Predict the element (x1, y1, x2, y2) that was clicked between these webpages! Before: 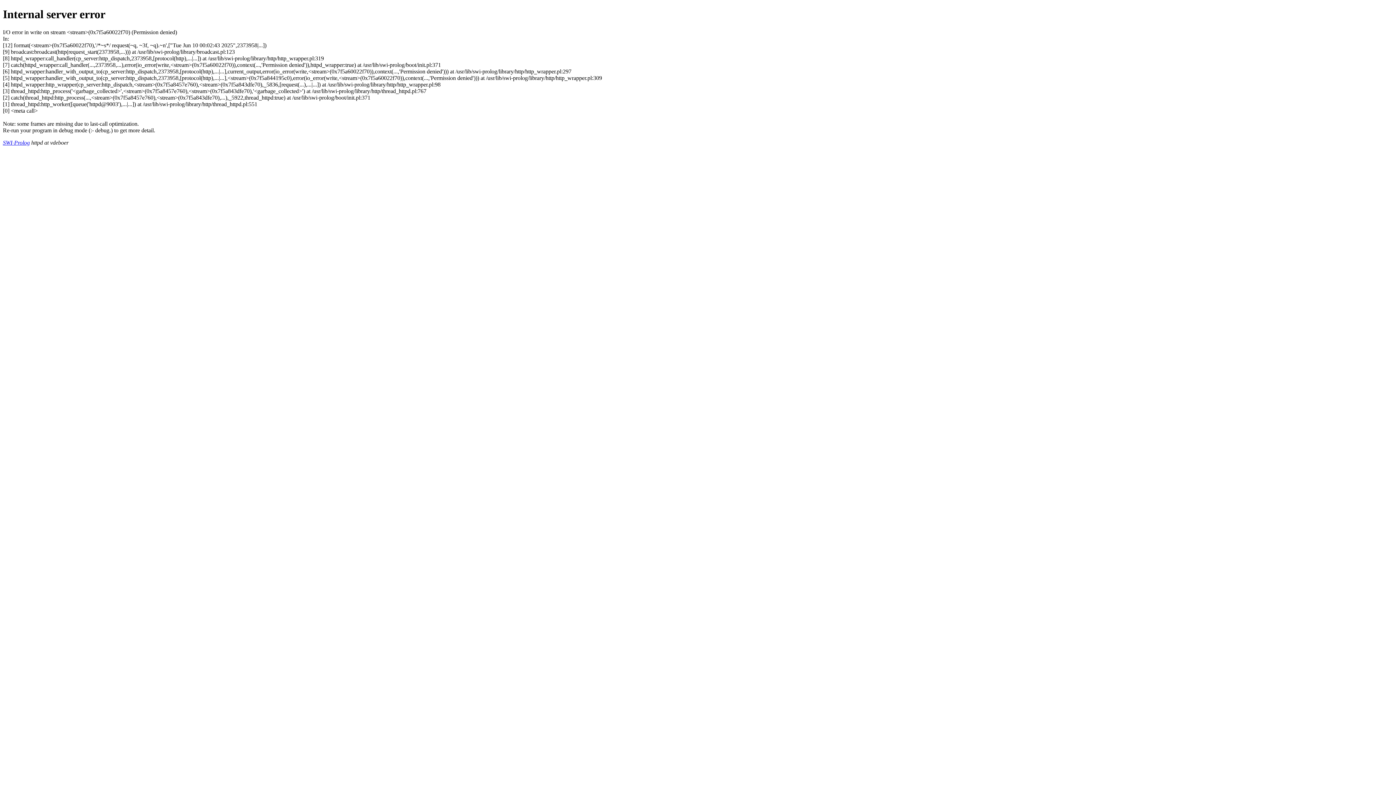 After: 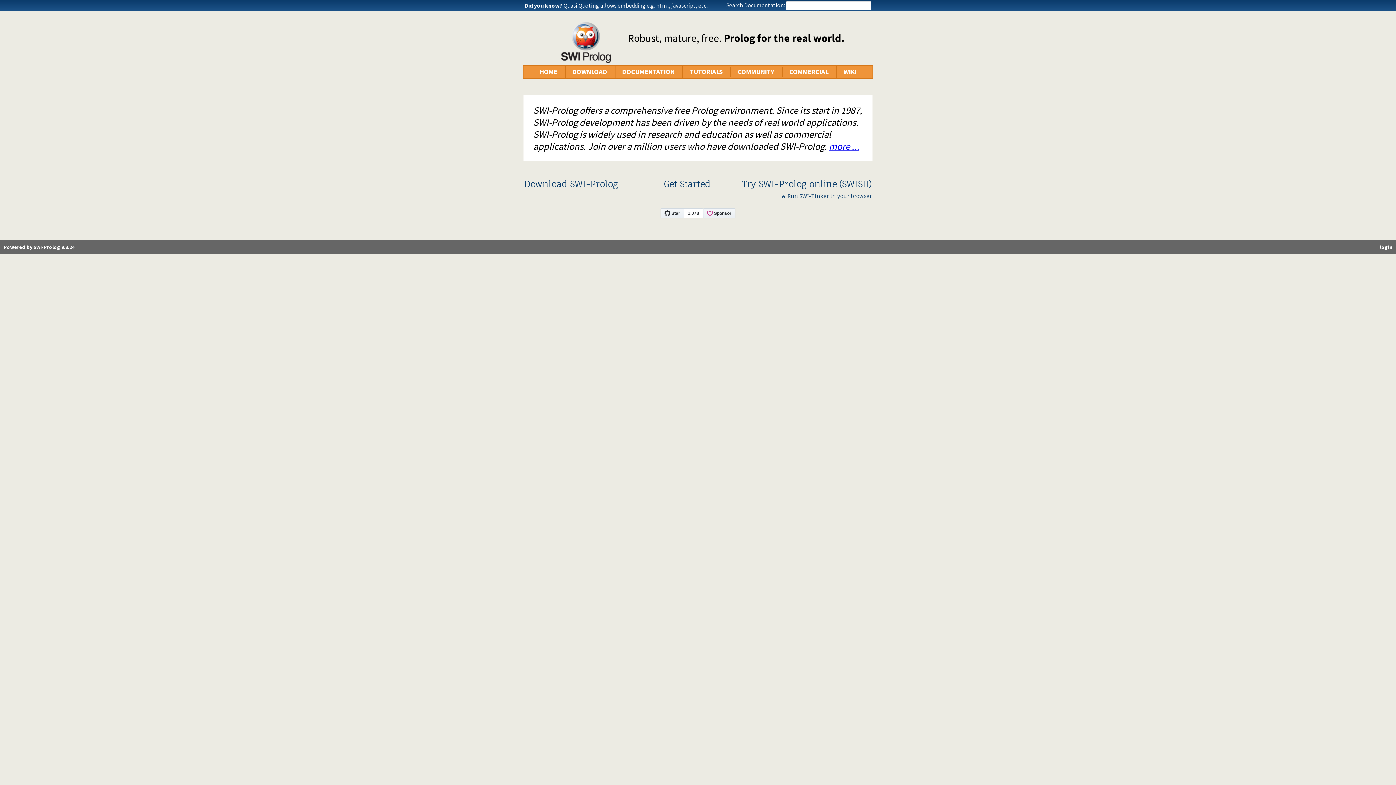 Action: label: SWI-Prolog bbox: (2, 139, 29, 145)